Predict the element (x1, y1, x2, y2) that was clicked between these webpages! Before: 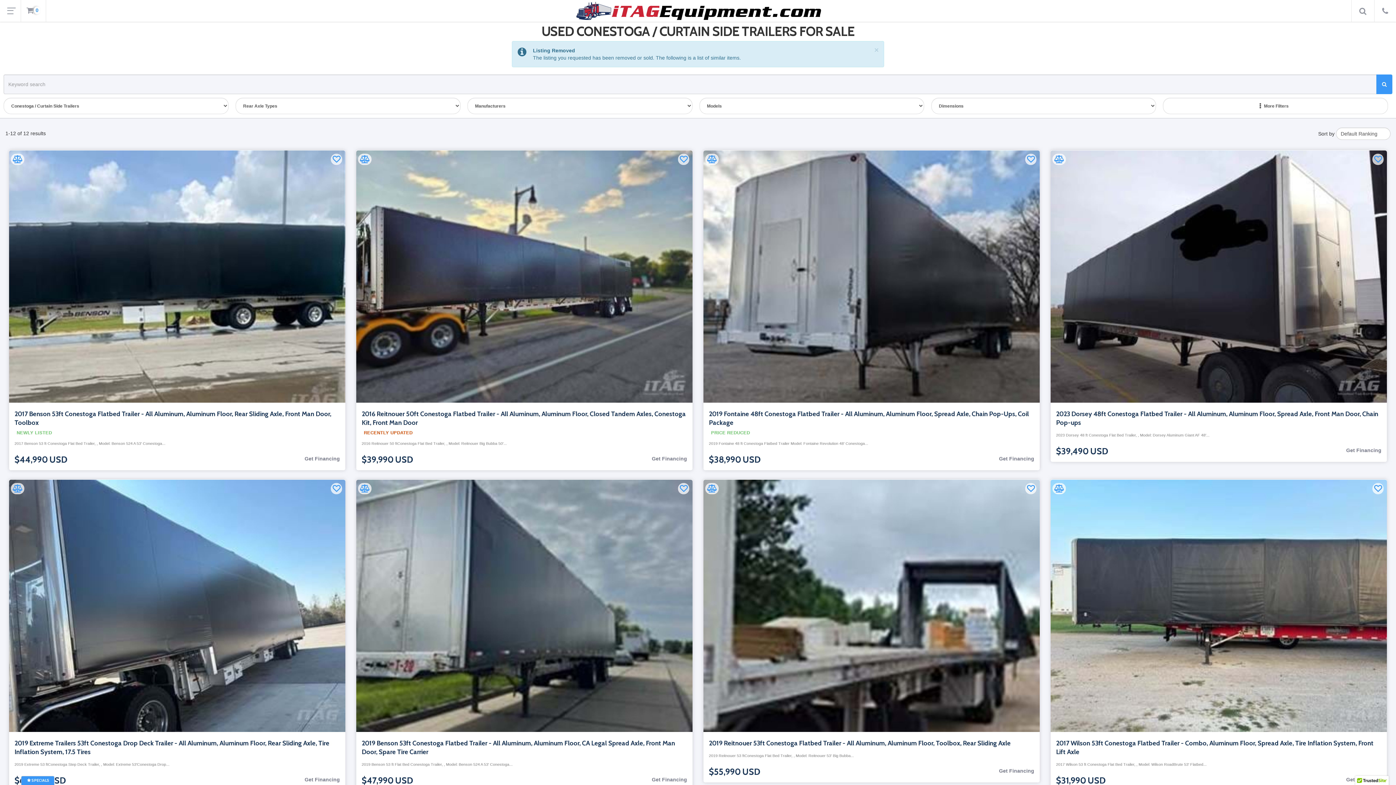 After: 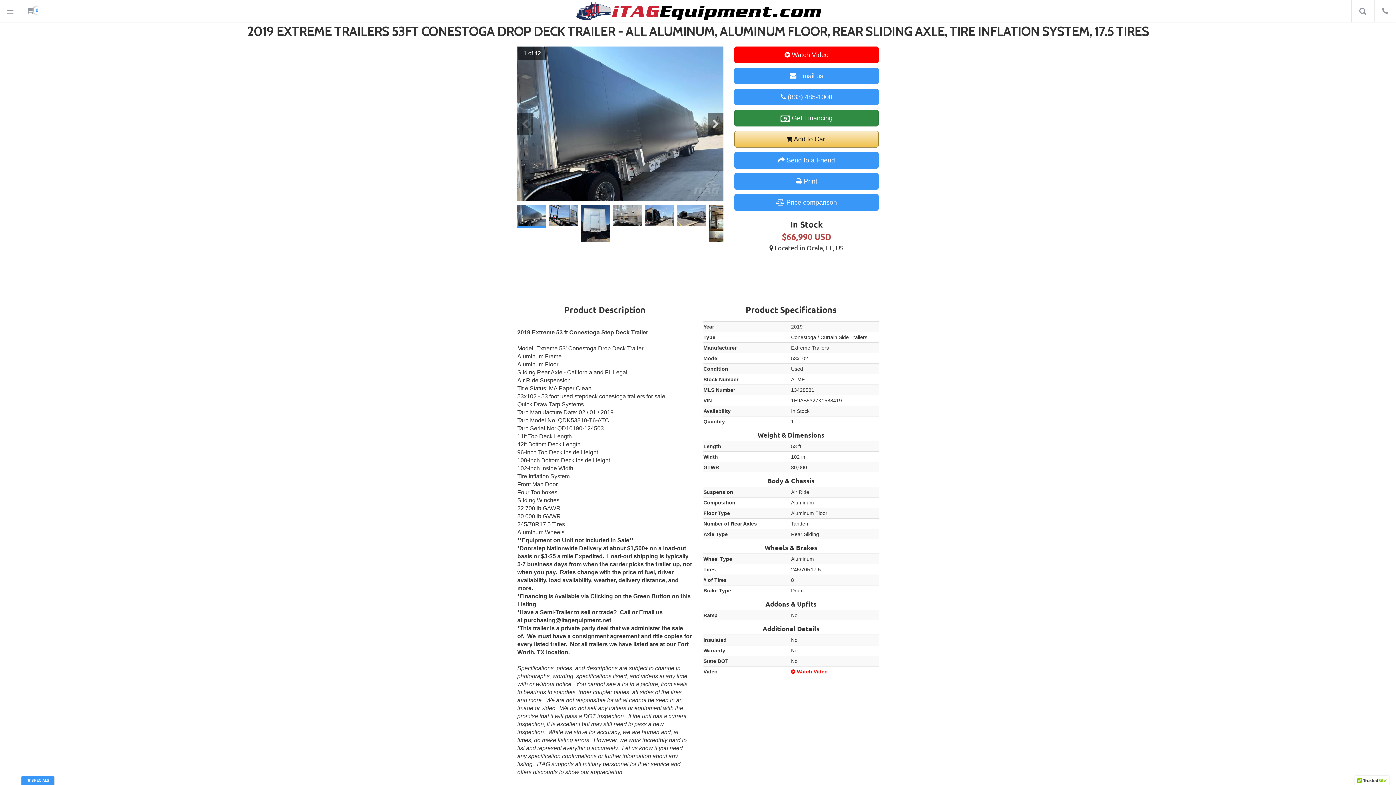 Action: label: 2019 Extreme Trailers 53ft Conestoga Drop Deck Trailer - All Aluminum, Aluminum Floor, Rear Sliding Axle, Tire Inflation System, 17.5 Tires
2019 Extreme 53 ftConestoga Step Deck Trailer, , Model: Extreme 53'Conestoga Drop... bbox: (14, 737, 340, 772)